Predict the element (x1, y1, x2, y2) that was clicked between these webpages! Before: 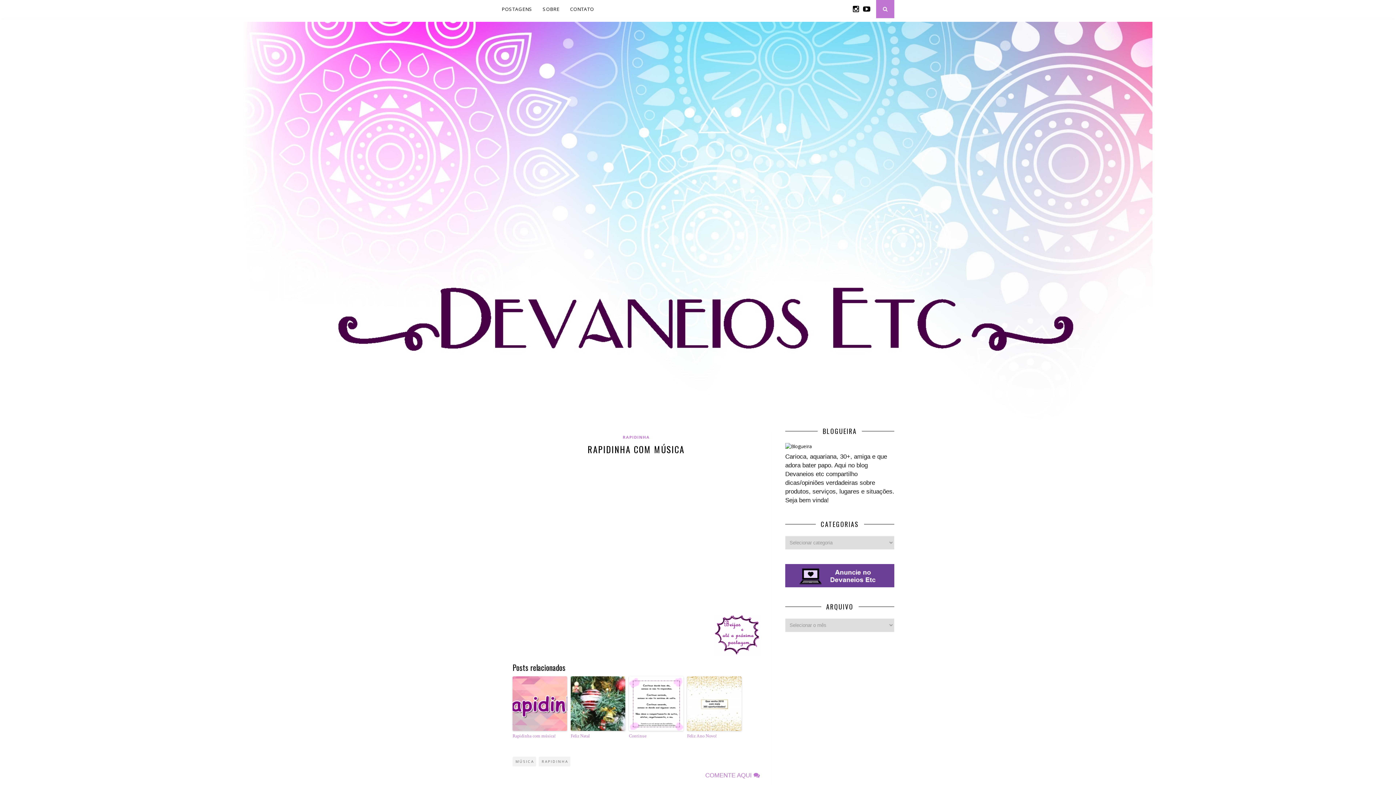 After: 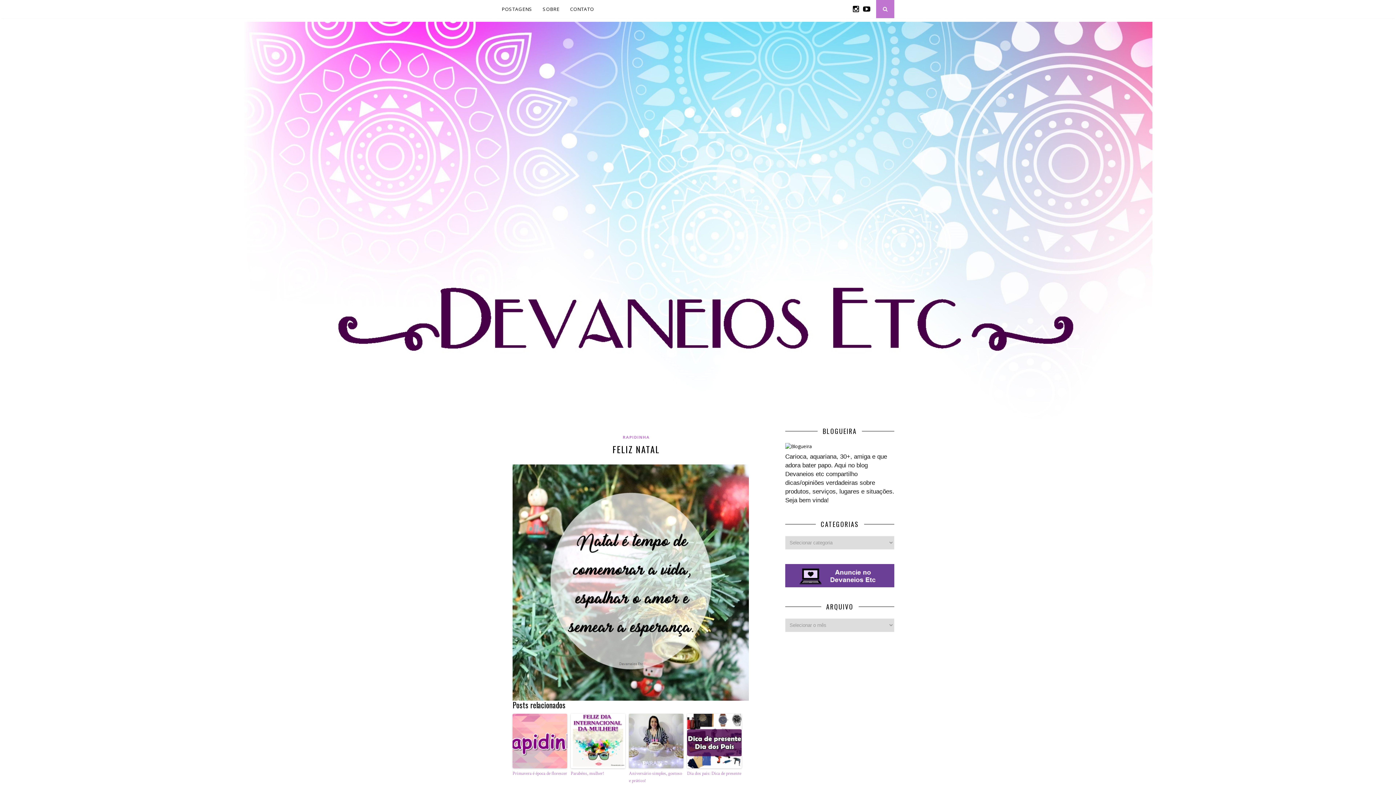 Action: label: Feliz Natal bbox: (570, 732, 625, 740)